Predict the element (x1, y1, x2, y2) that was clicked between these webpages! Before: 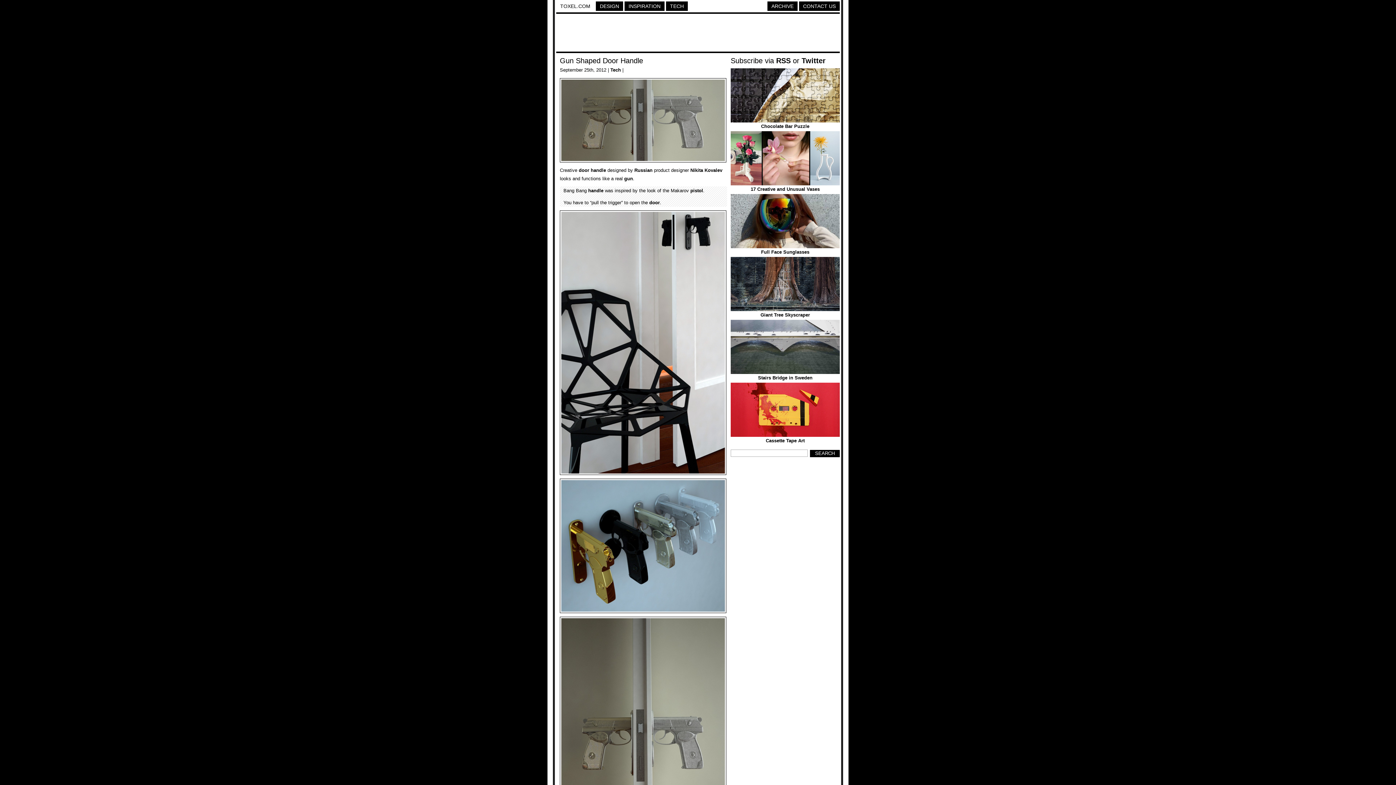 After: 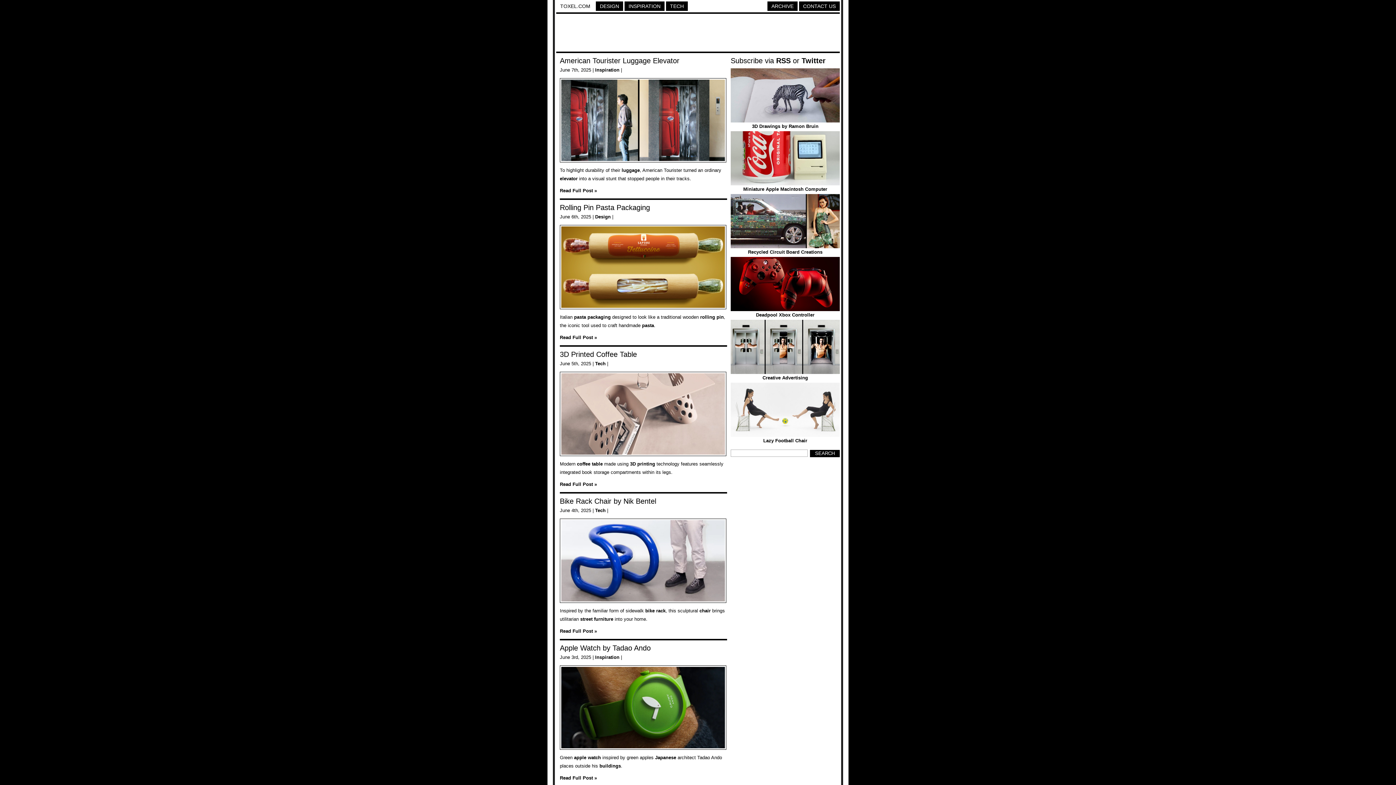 Action: bbox: (556, 1, 594, 10) label: TOXEL.COM